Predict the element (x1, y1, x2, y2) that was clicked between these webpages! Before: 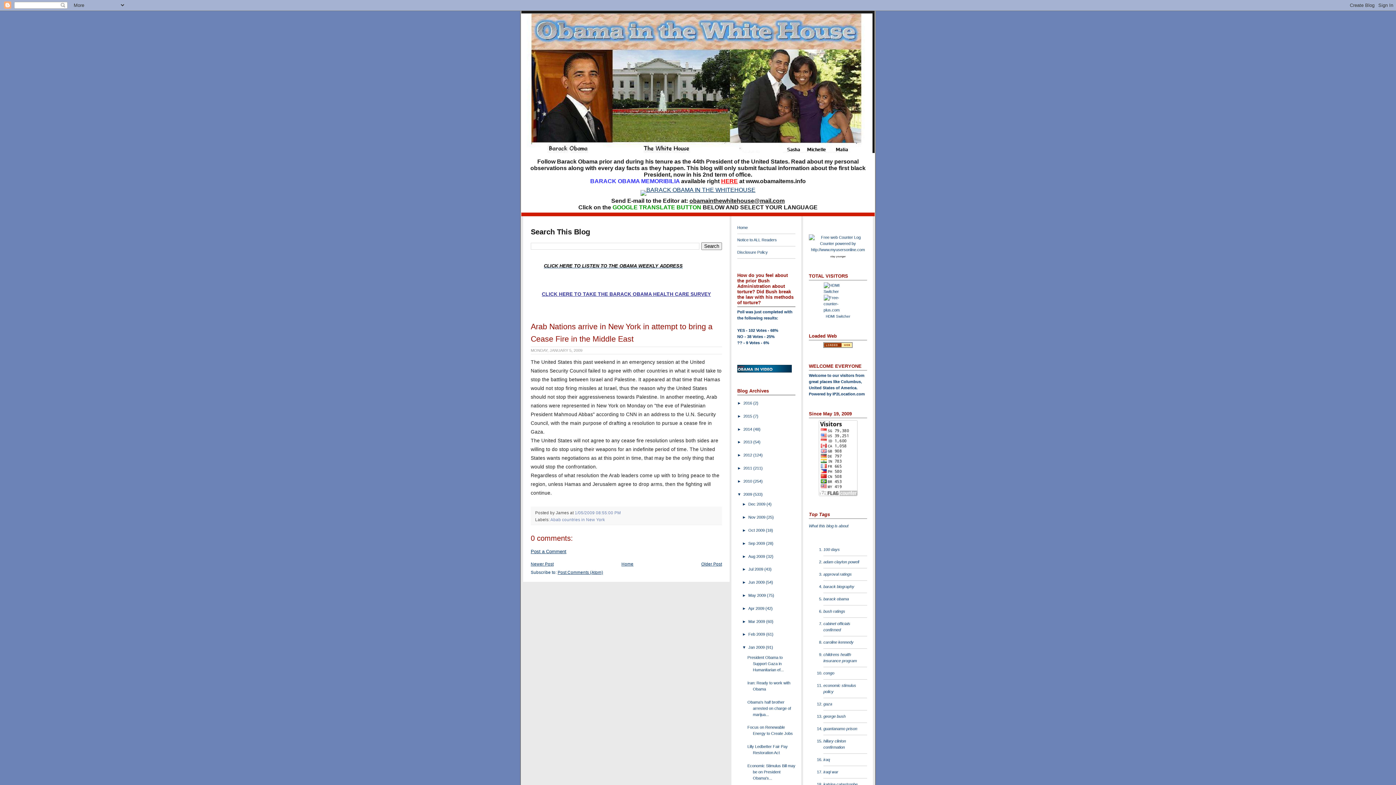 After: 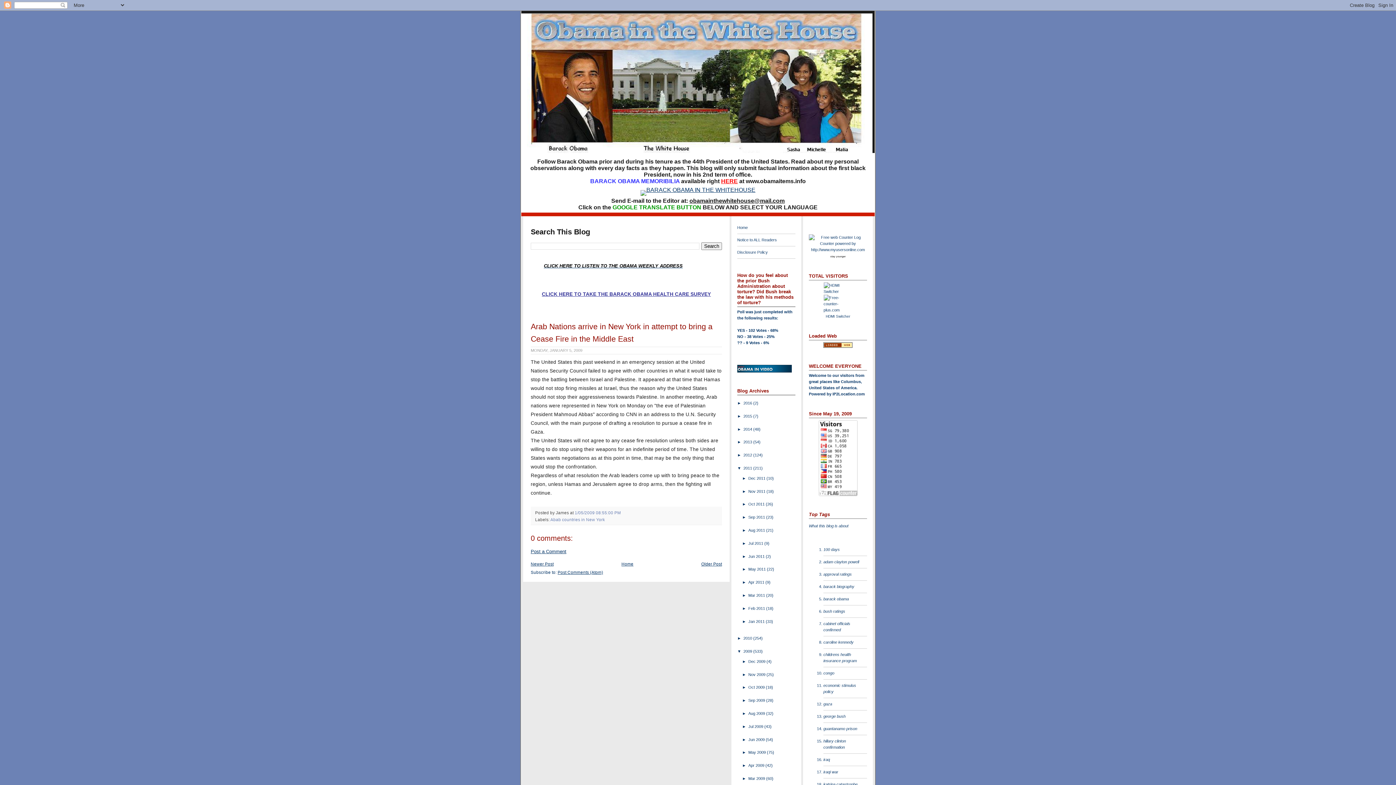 Action: label: ►   bbox: (737, 466, 743, 470)